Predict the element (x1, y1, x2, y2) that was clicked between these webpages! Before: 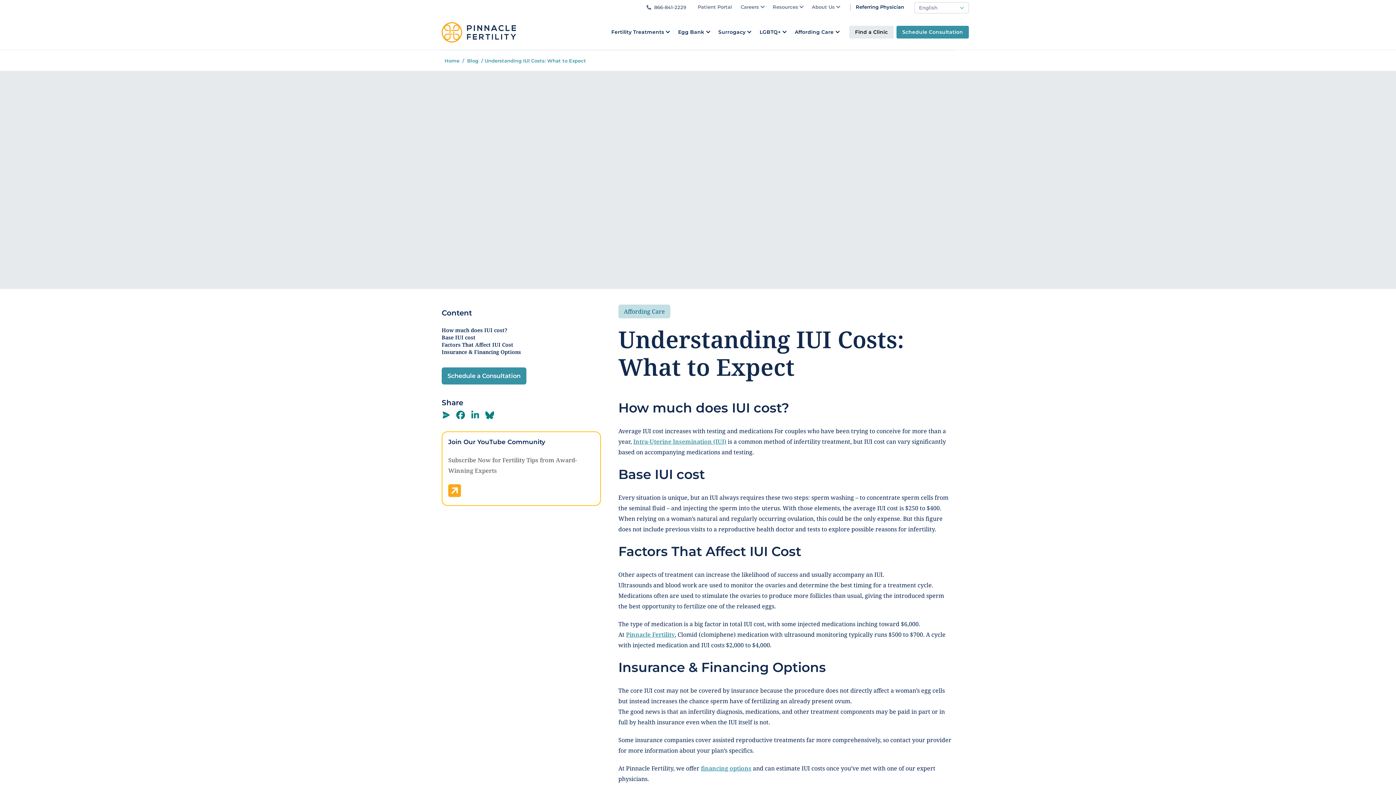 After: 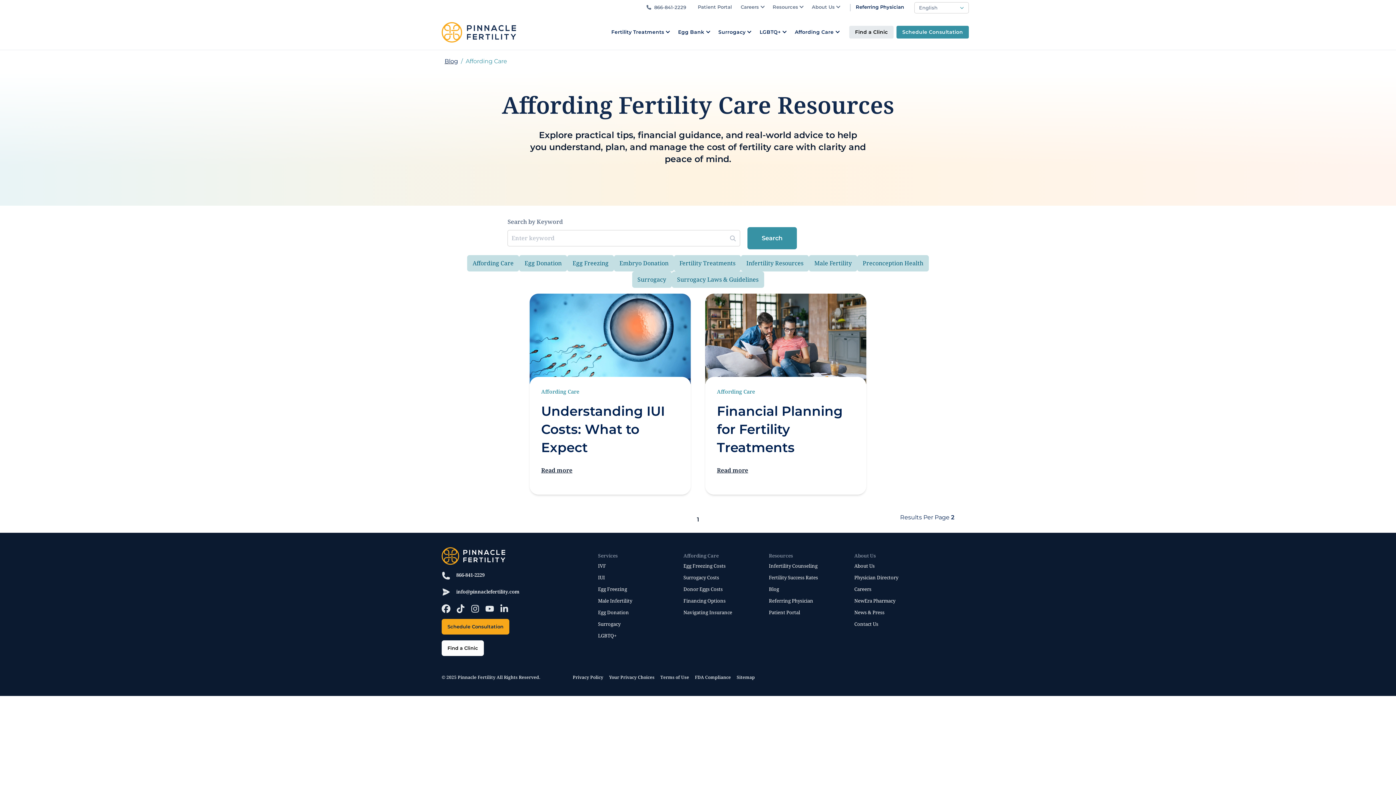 Action: label: Affording Care bbox: (618, 304, 670, 318)